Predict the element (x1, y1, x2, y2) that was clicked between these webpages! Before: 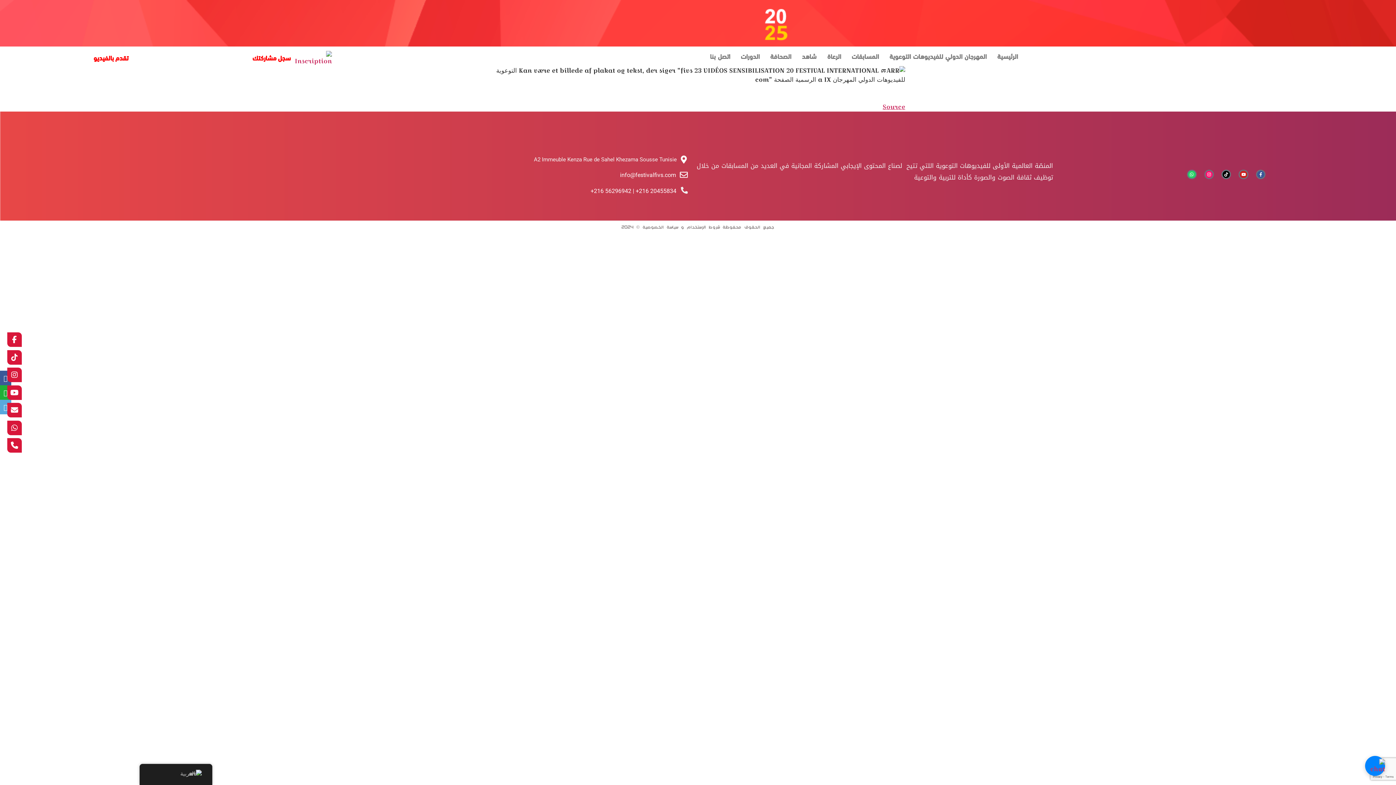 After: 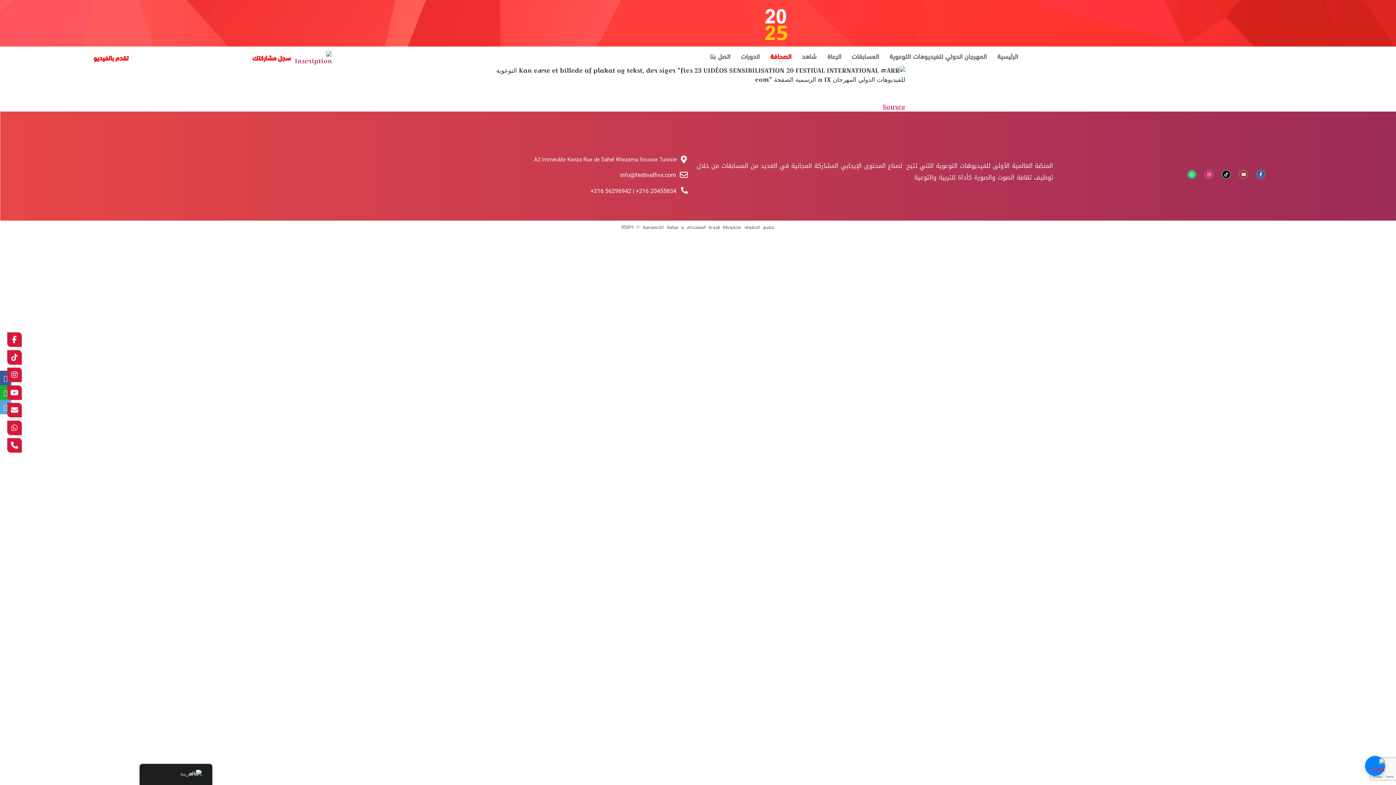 Action: label: الصحافة bbox: (770, 47, 791, 64)